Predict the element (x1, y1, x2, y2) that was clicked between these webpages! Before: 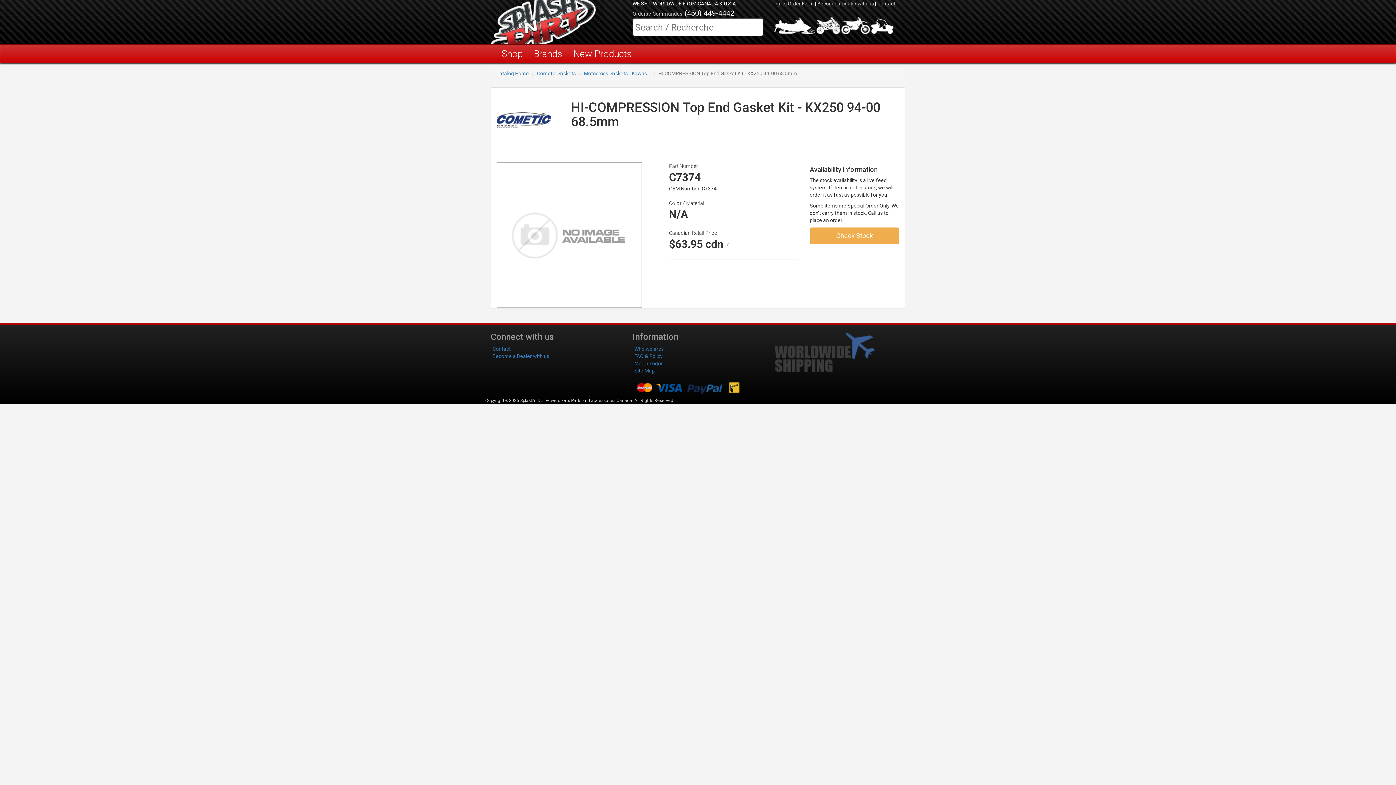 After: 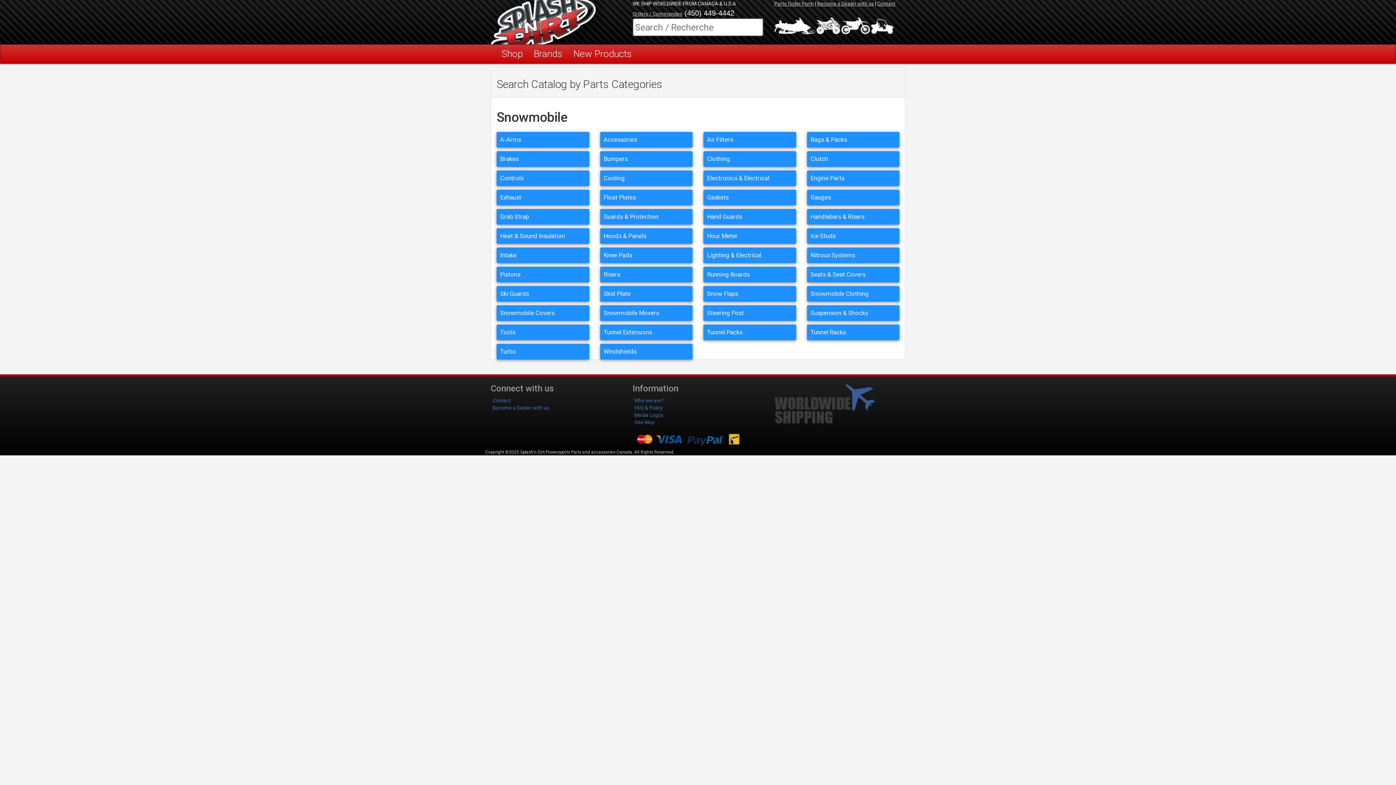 Action: bbox: (774, 22, 815, 28)